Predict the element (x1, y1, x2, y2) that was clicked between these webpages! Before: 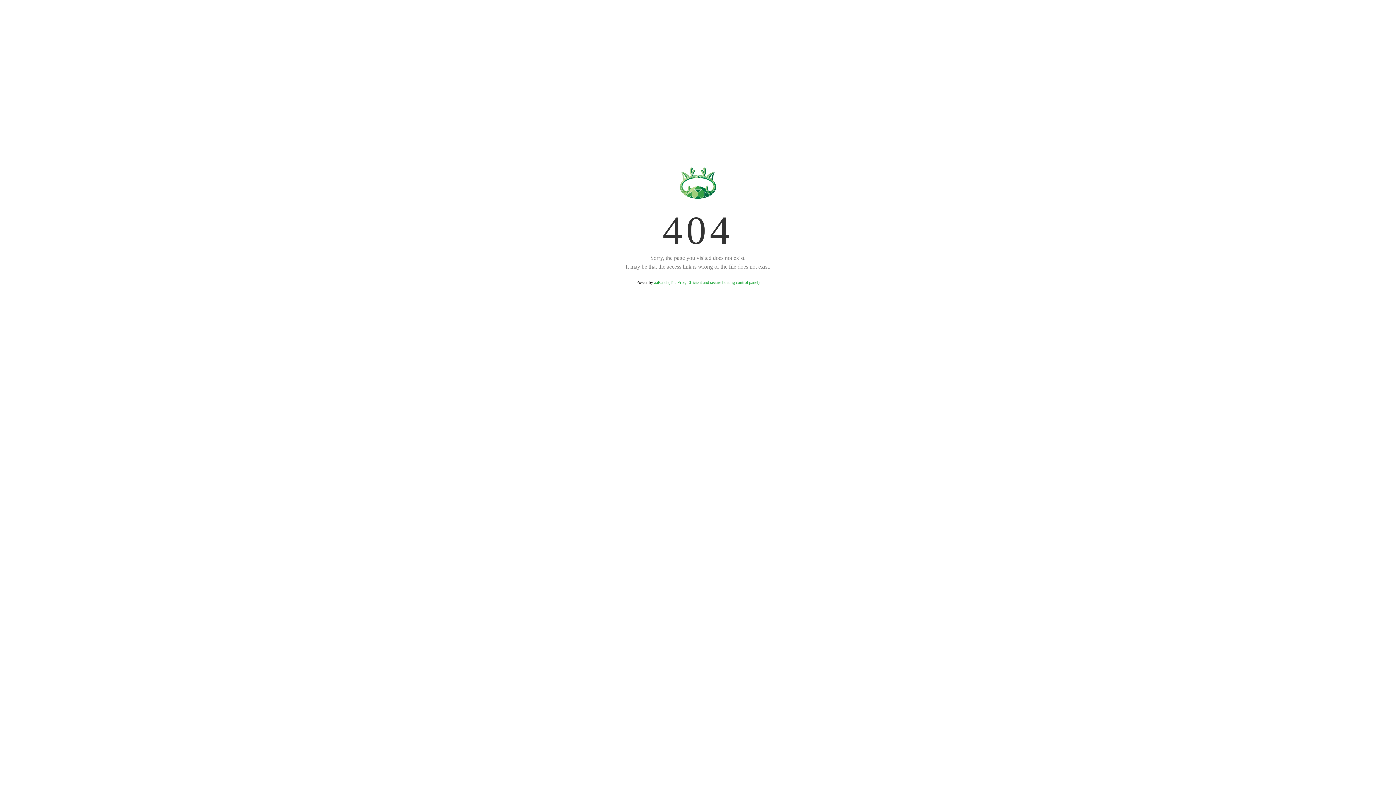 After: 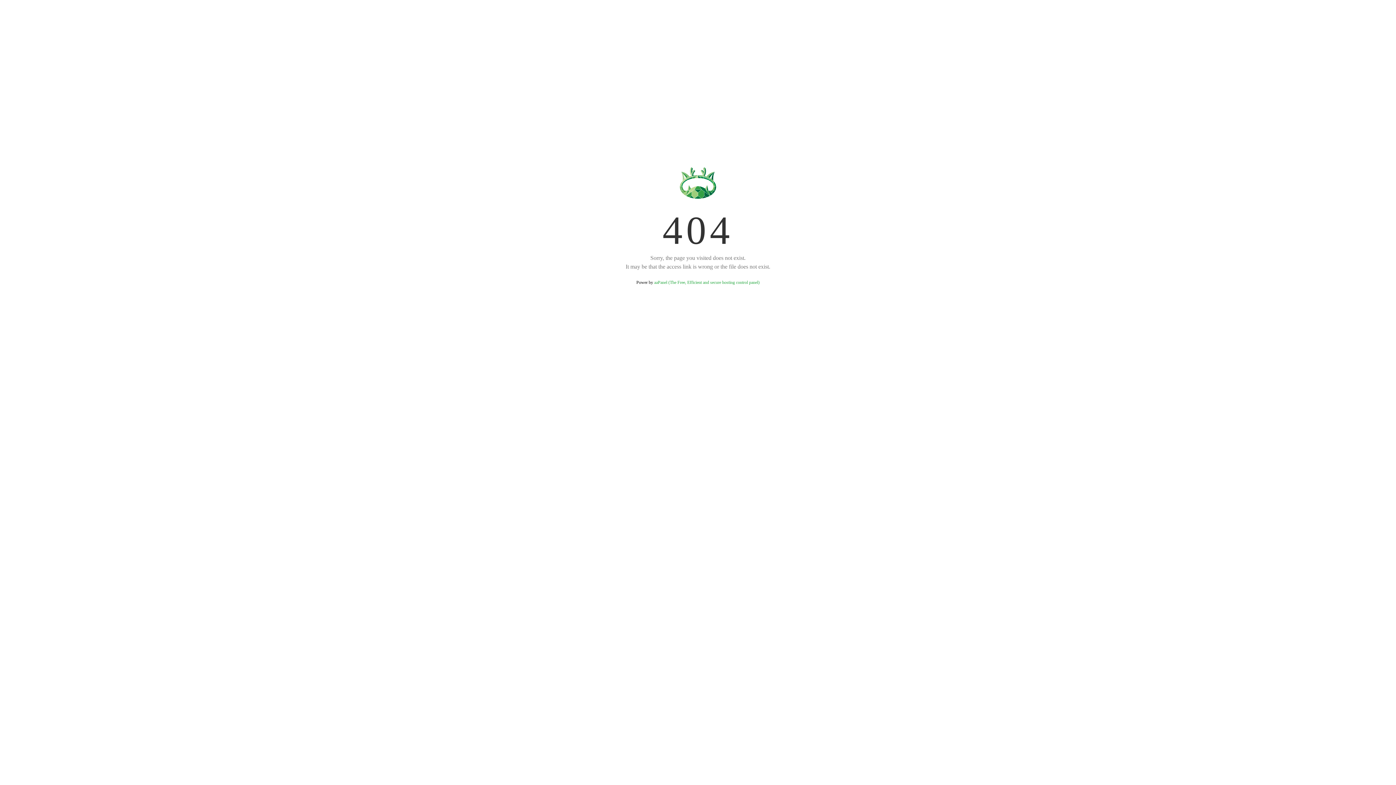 Action: label: aaPanel (The Free, Efficient and secure hosting control panel) bbox: (654, 280, 759, 285)